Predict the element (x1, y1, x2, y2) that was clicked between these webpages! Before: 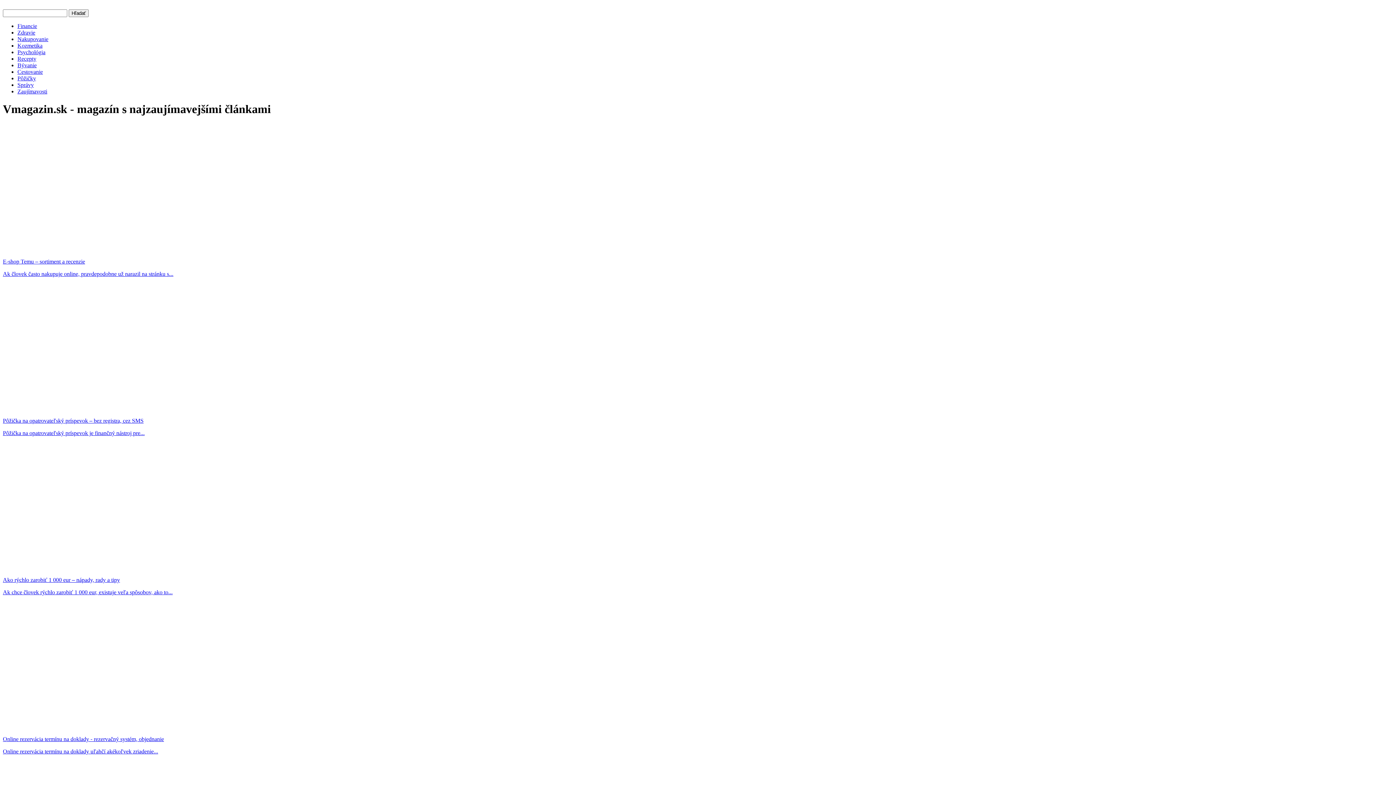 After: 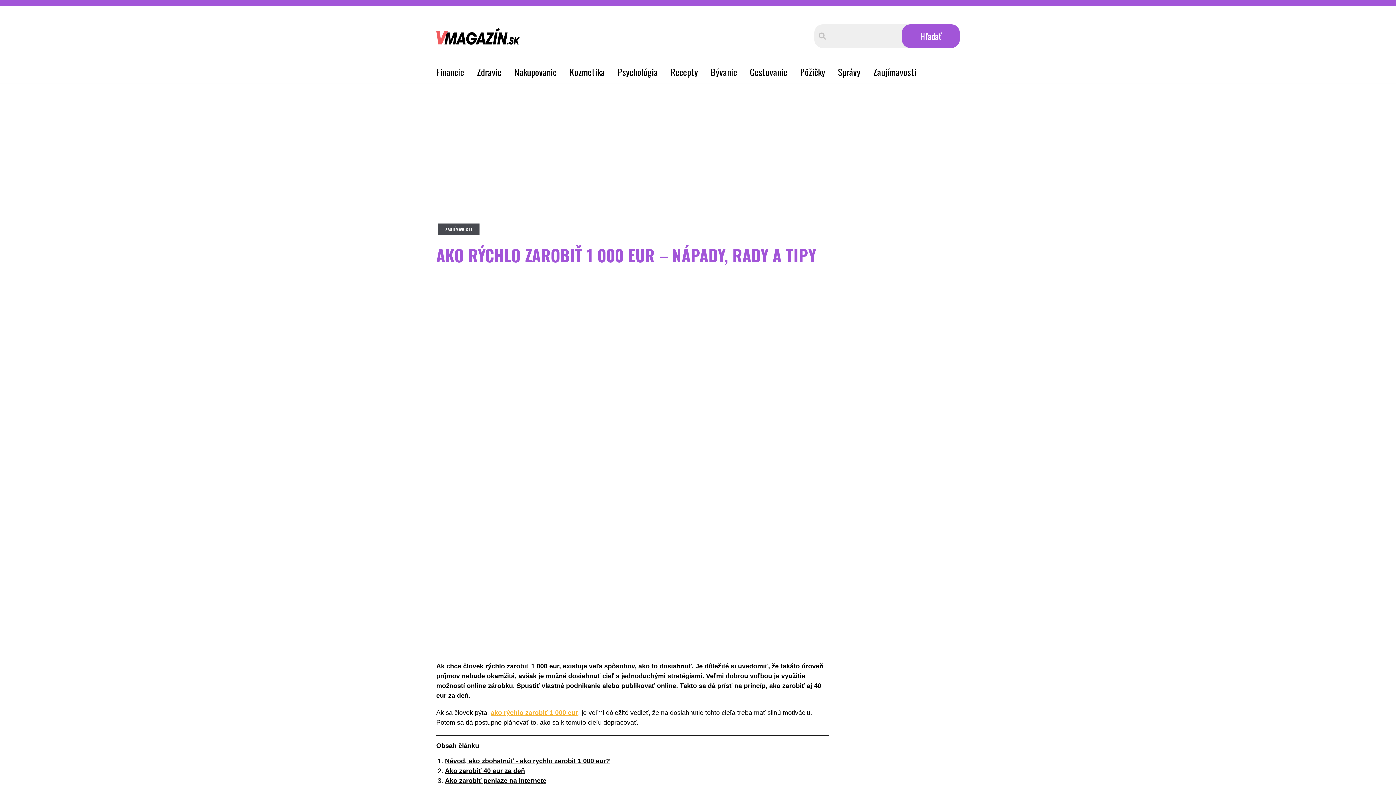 Action: bbox: (2, 442, 1393, 595) label: Ako rýchlo zarobiť 1 000 eur – nápady, rady a tipy

Ak chce človek rýchlo zarobiť 1 000 eur, existuje veľa spôsobov, ako to...